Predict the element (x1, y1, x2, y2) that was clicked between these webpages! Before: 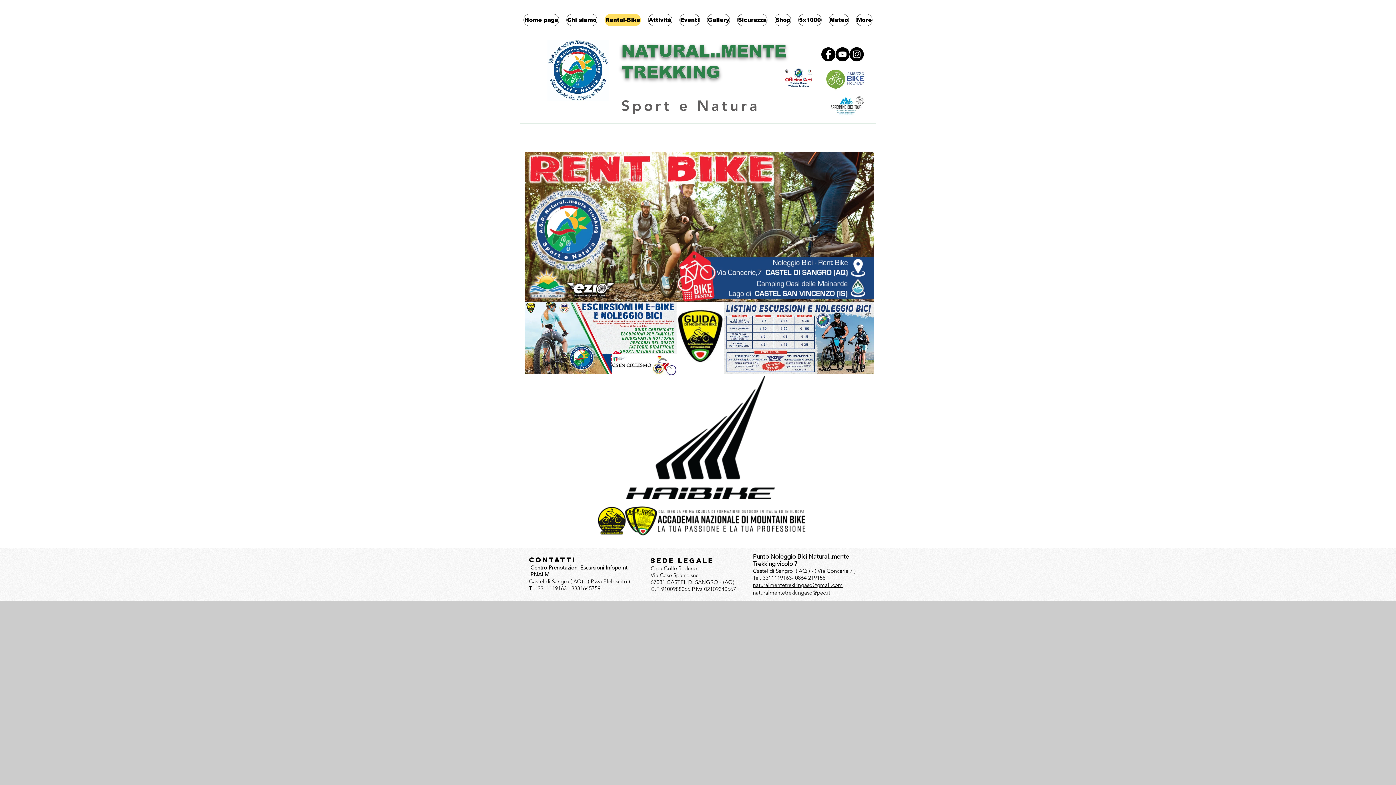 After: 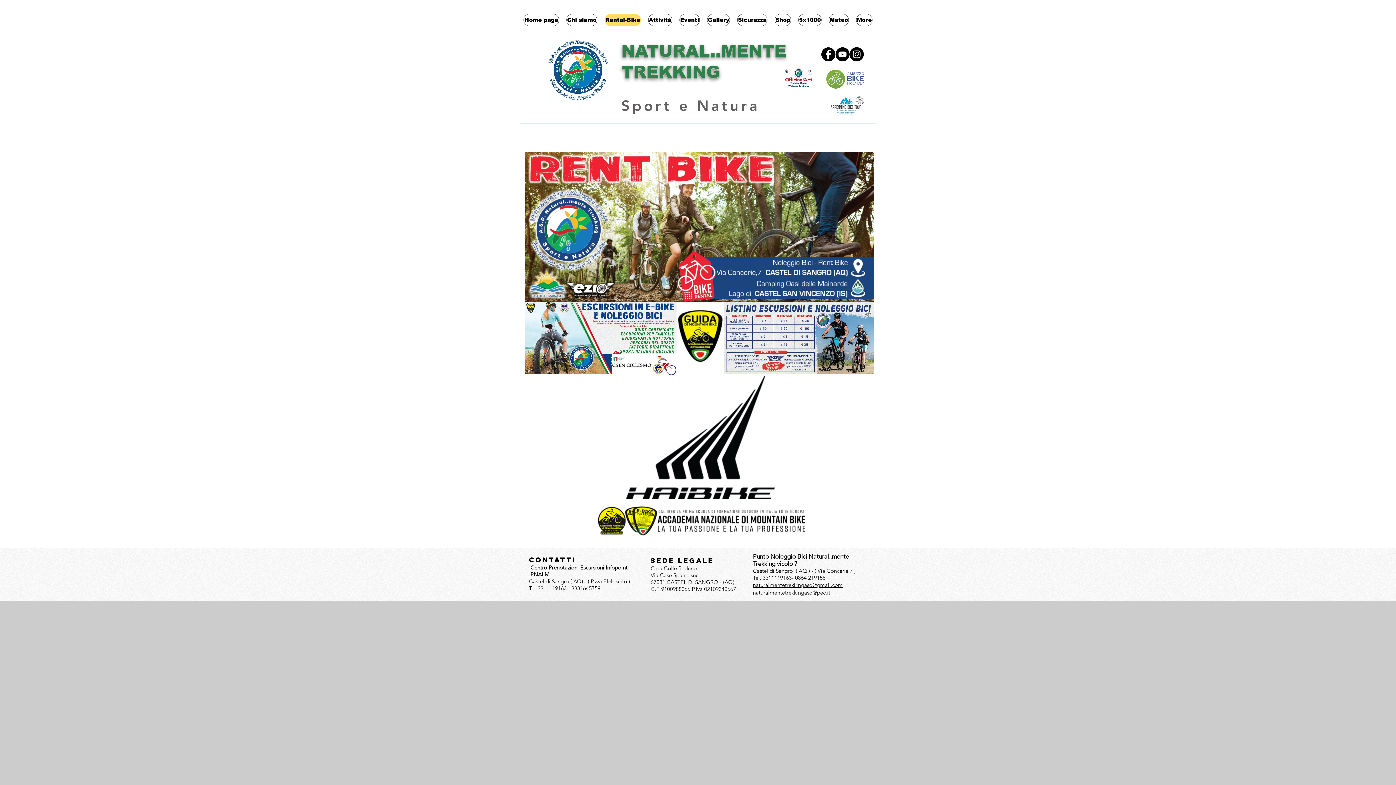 Action: bbox: (823, 93, 869, 117)